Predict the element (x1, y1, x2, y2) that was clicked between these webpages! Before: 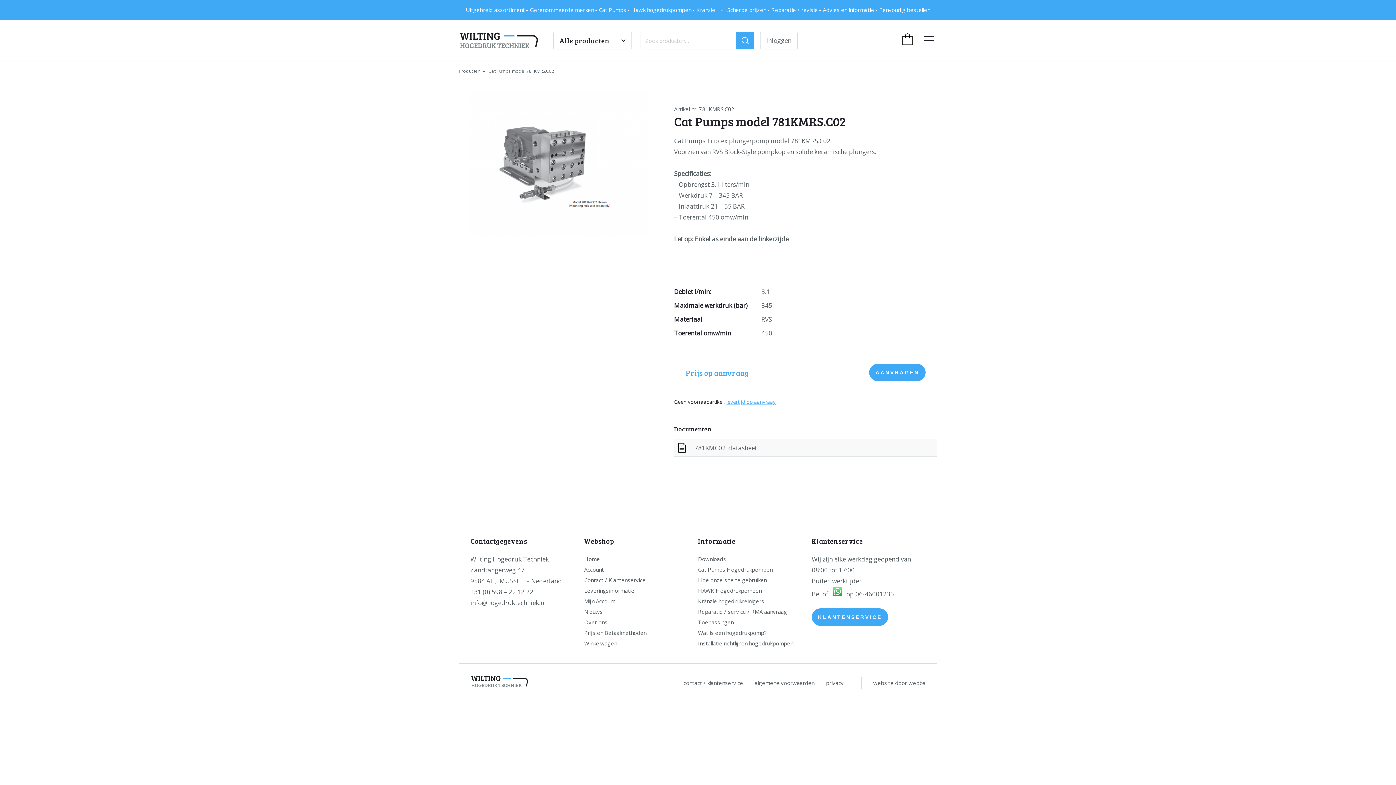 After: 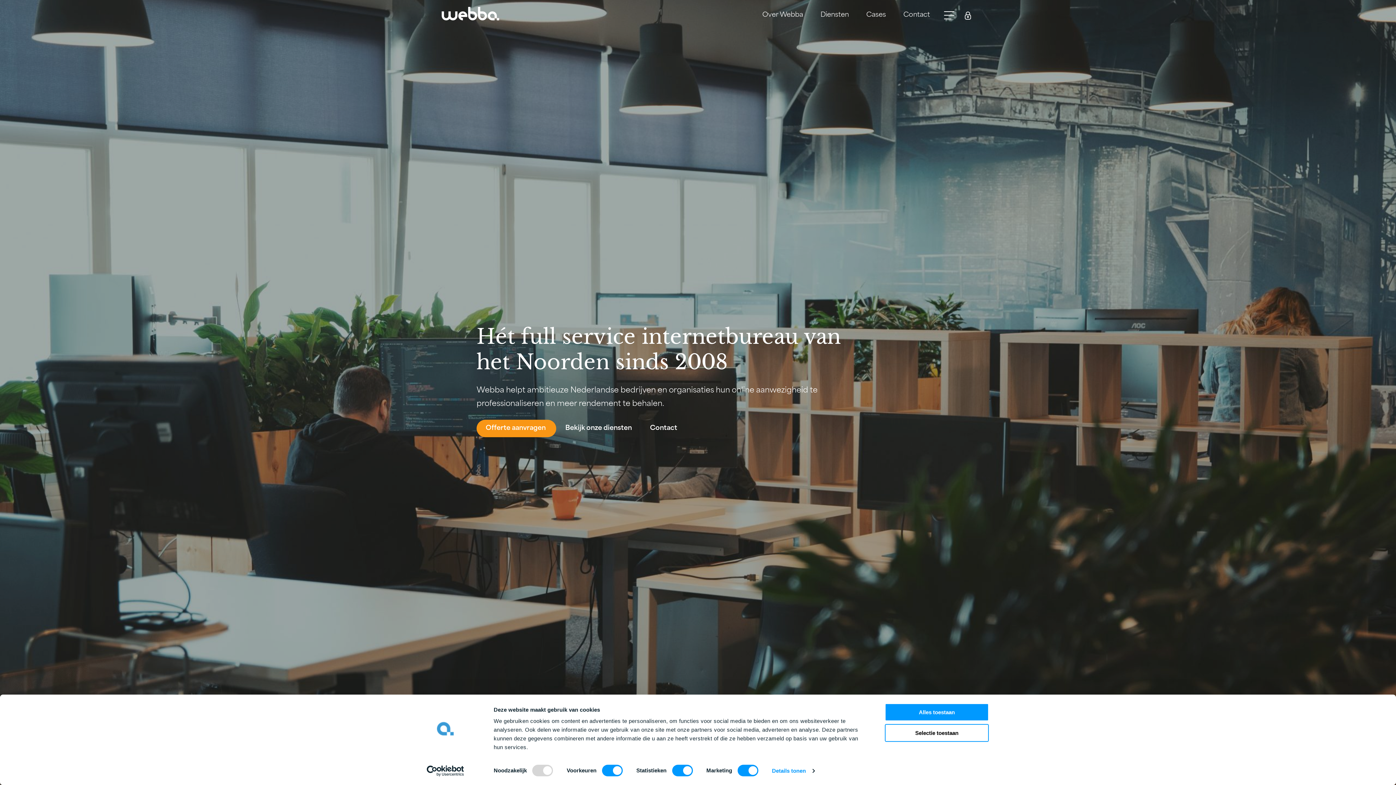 Action: bbox: (861, 676, 925, 689) label: website door webba